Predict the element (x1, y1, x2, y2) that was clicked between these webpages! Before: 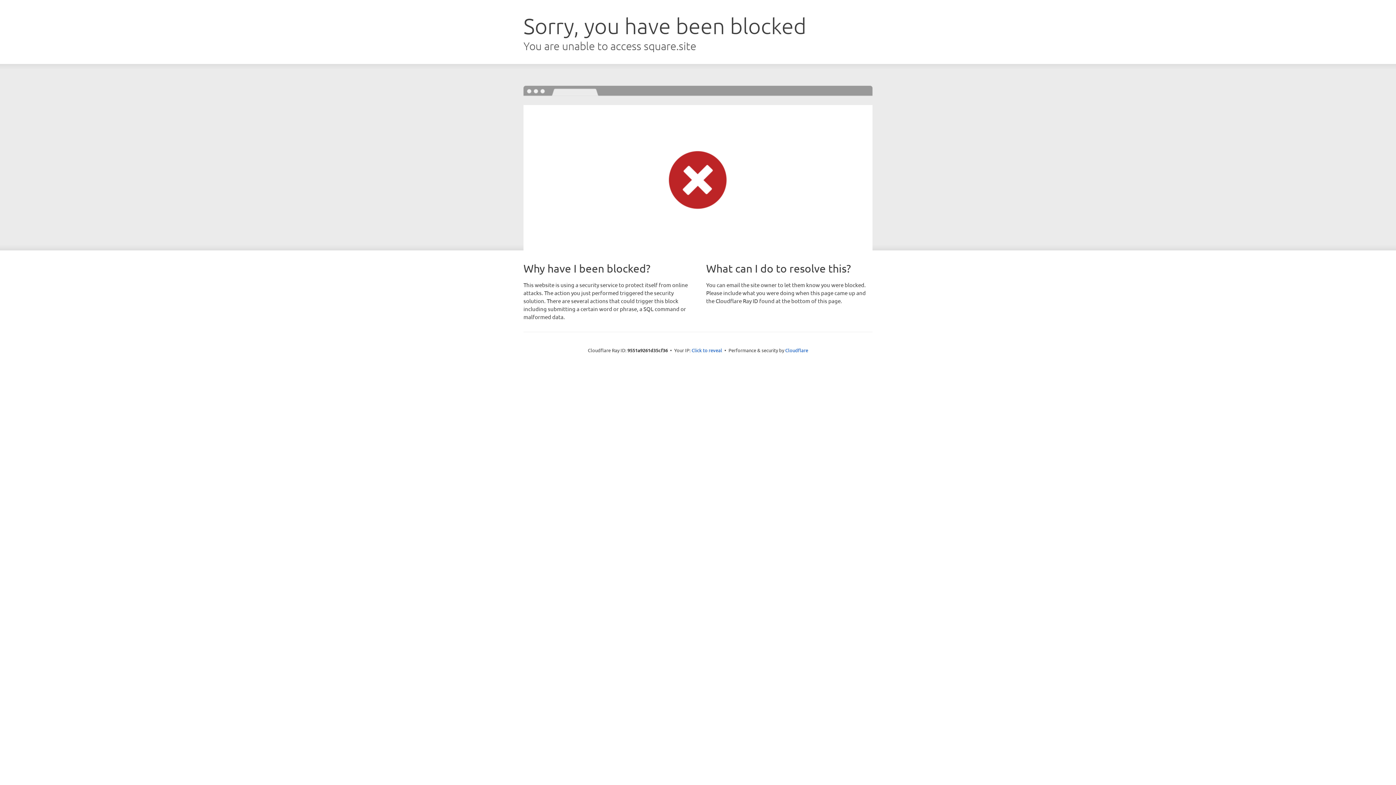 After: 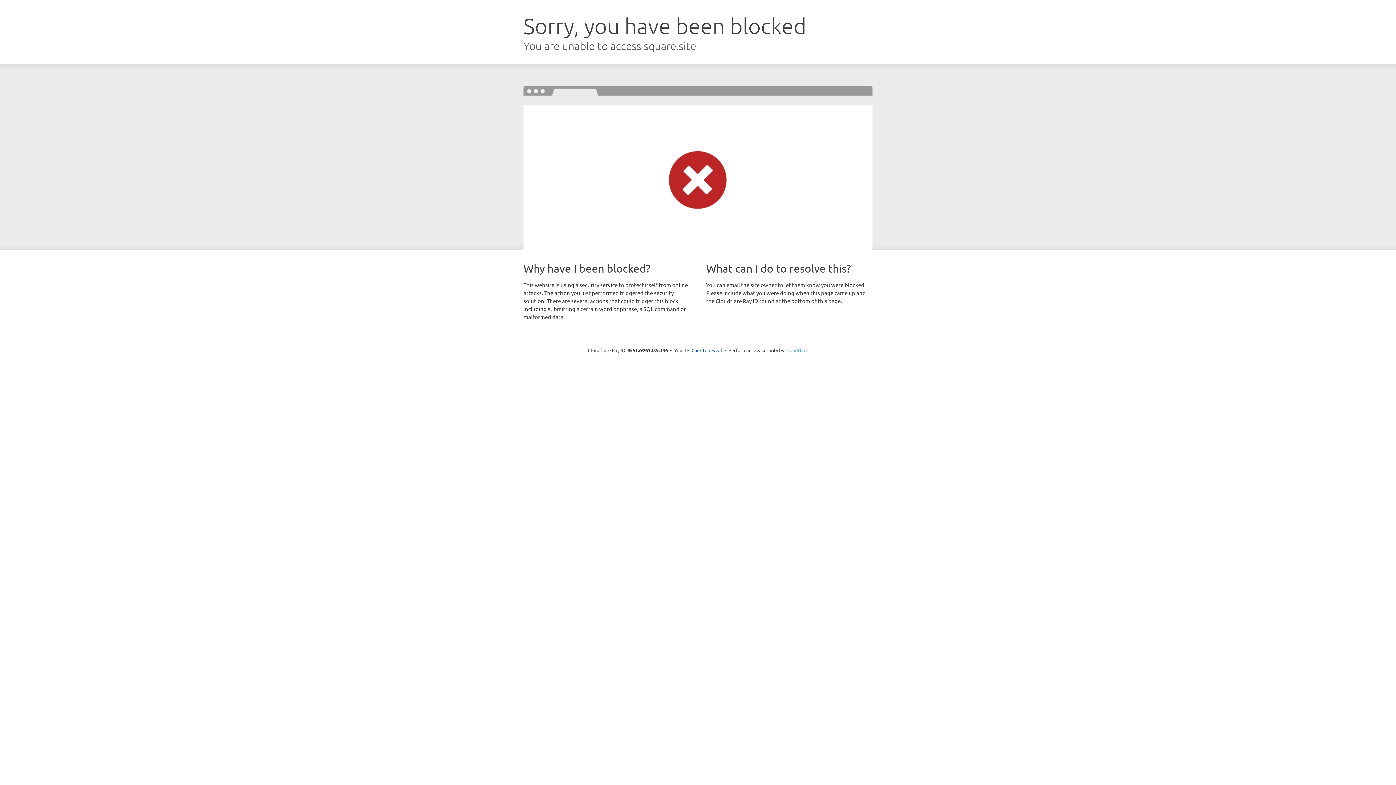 Action: label: Cloudflare bbox: (785, 347, 808, 353)